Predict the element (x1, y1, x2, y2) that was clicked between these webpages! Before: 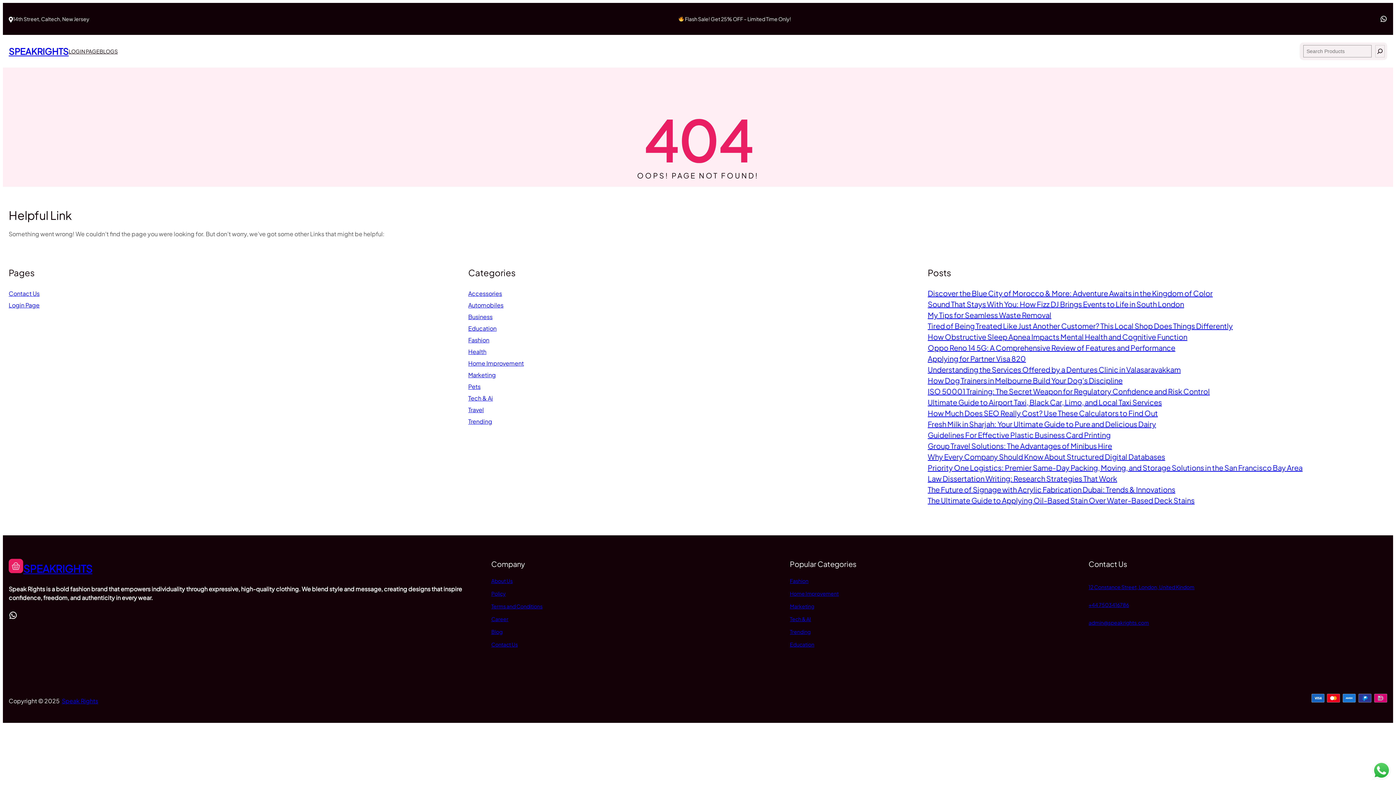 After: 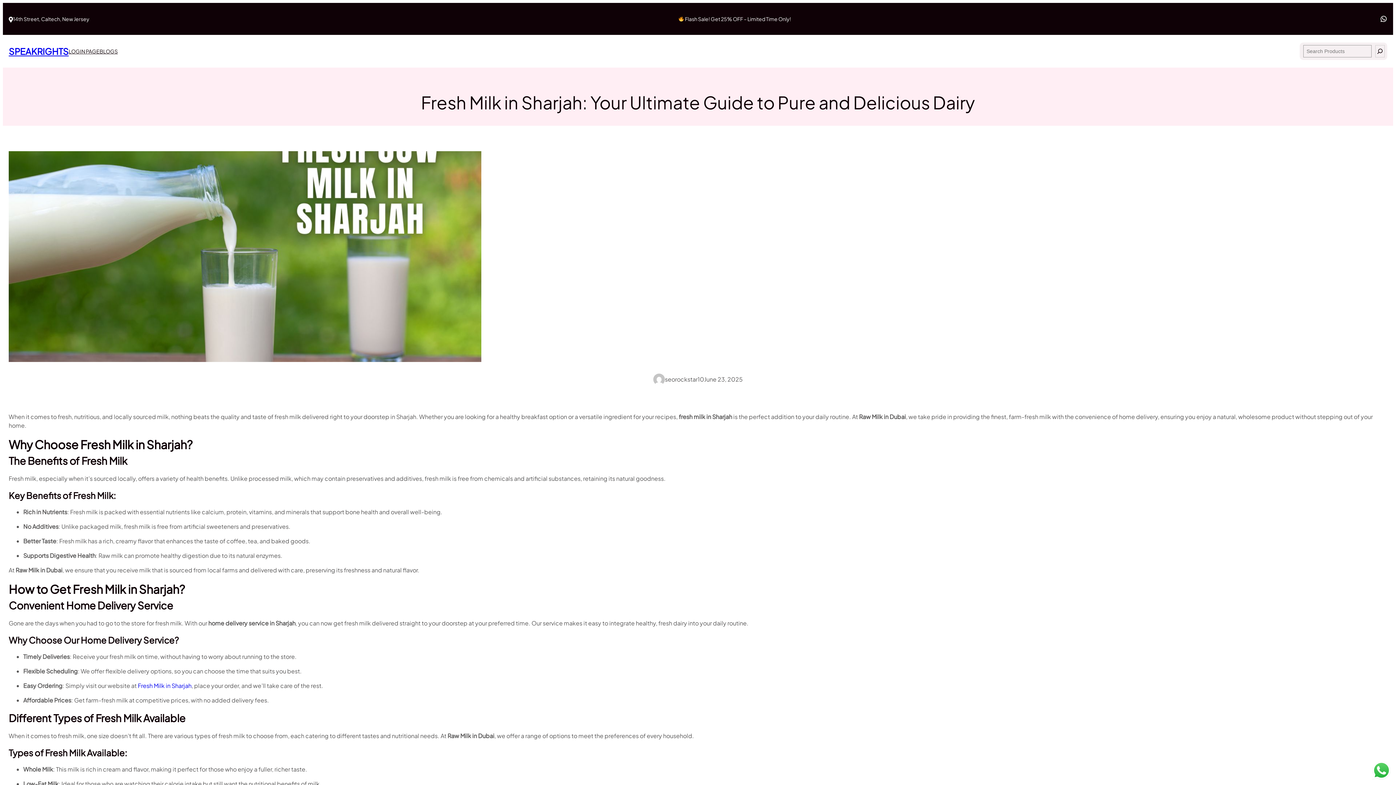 Action: bbox: (928, 419, 1156, 428) label: Fresh Milk in Sharjah: Your Ultimate Guide to Pure and Delicious Dairy